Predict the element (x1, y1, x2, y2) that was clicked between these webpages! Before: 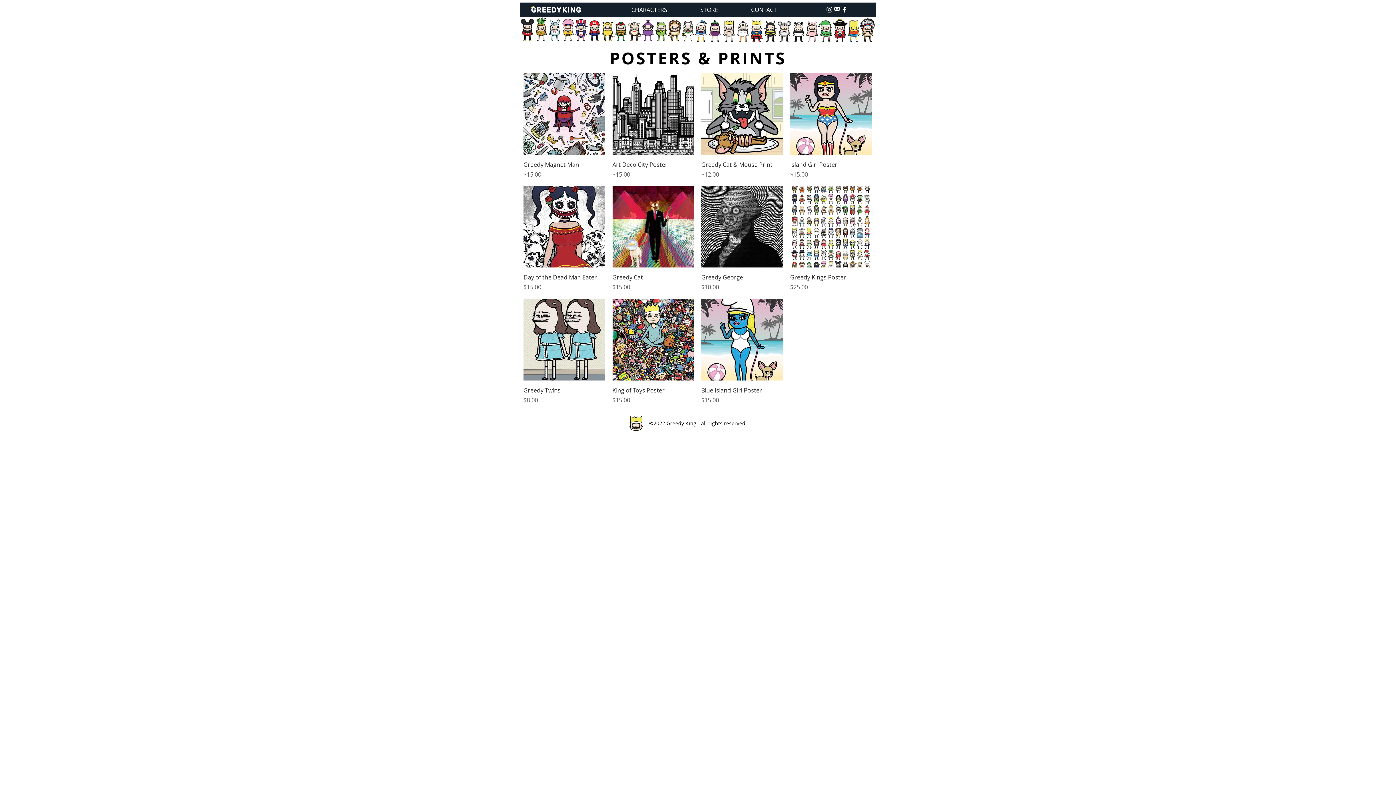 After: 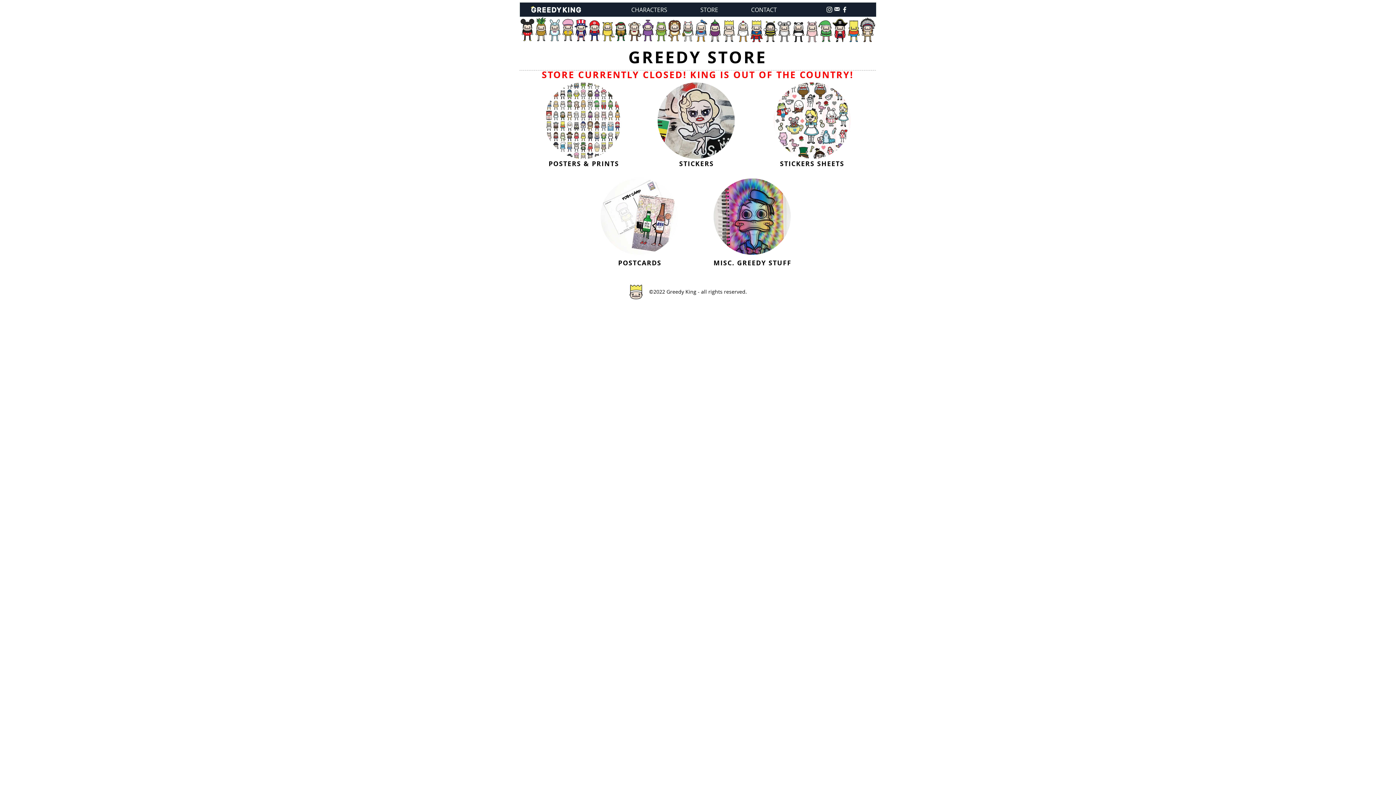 Action: label: STORE bbox: (684, 5, 734, 14)